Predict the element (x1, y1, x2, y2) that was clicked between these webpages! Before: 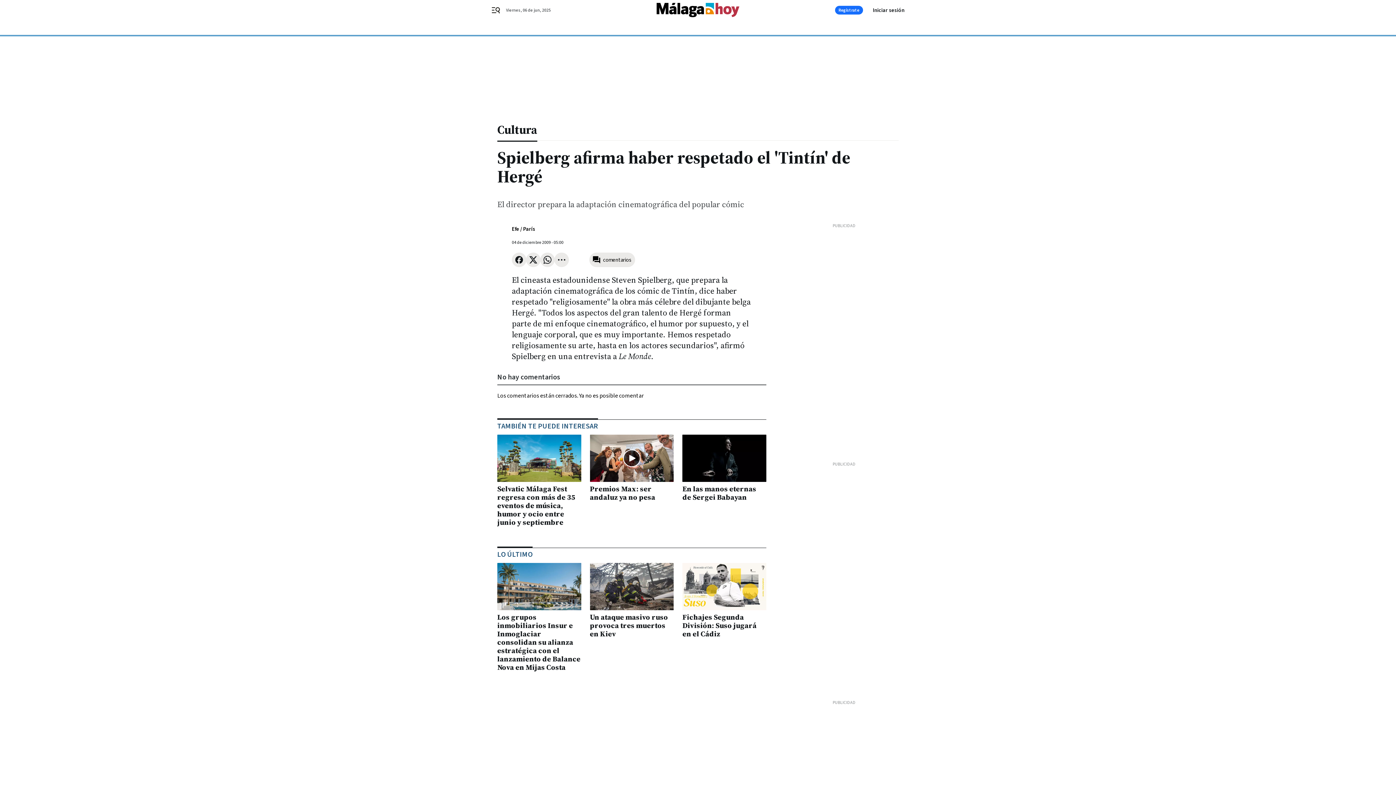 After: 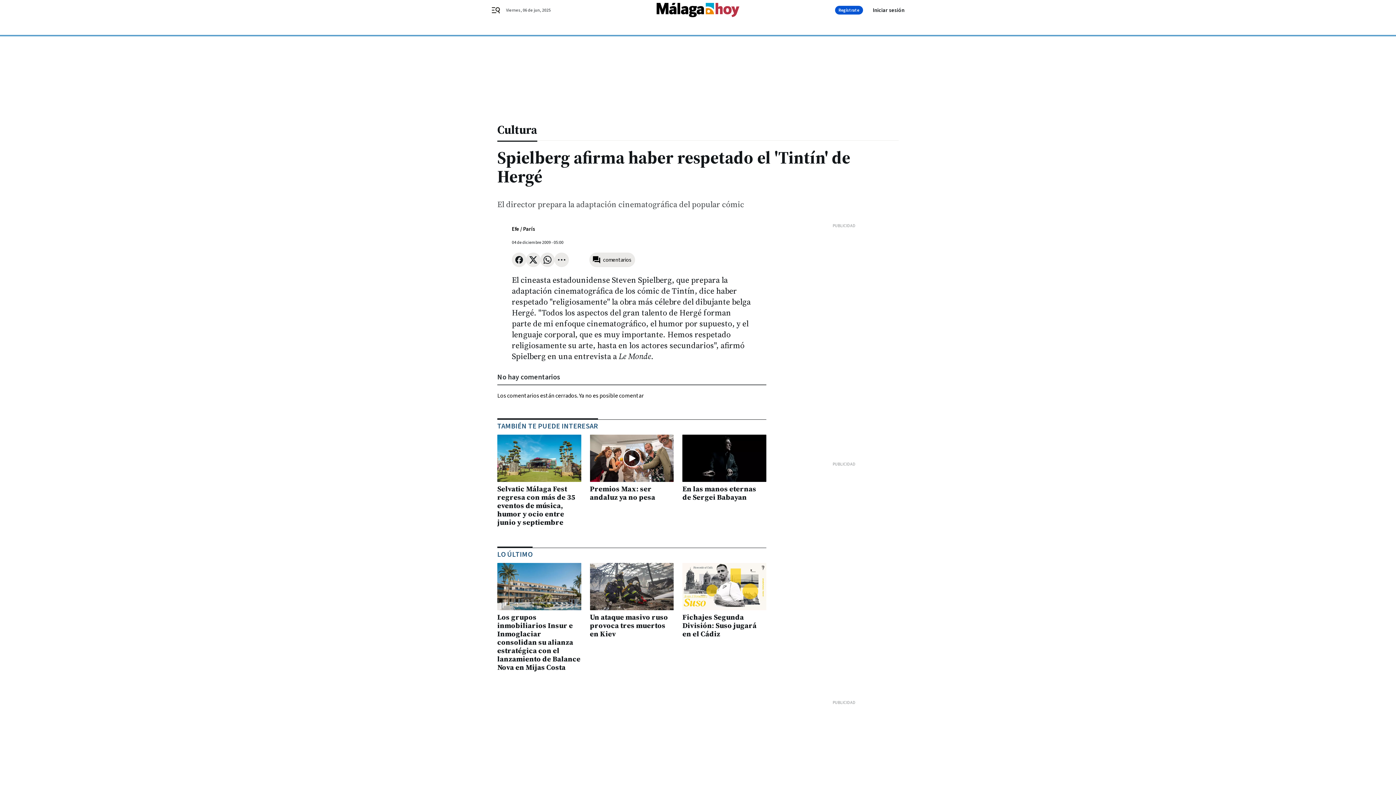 Action: bbox: (835, 5, 863, 14) label: Regístrate